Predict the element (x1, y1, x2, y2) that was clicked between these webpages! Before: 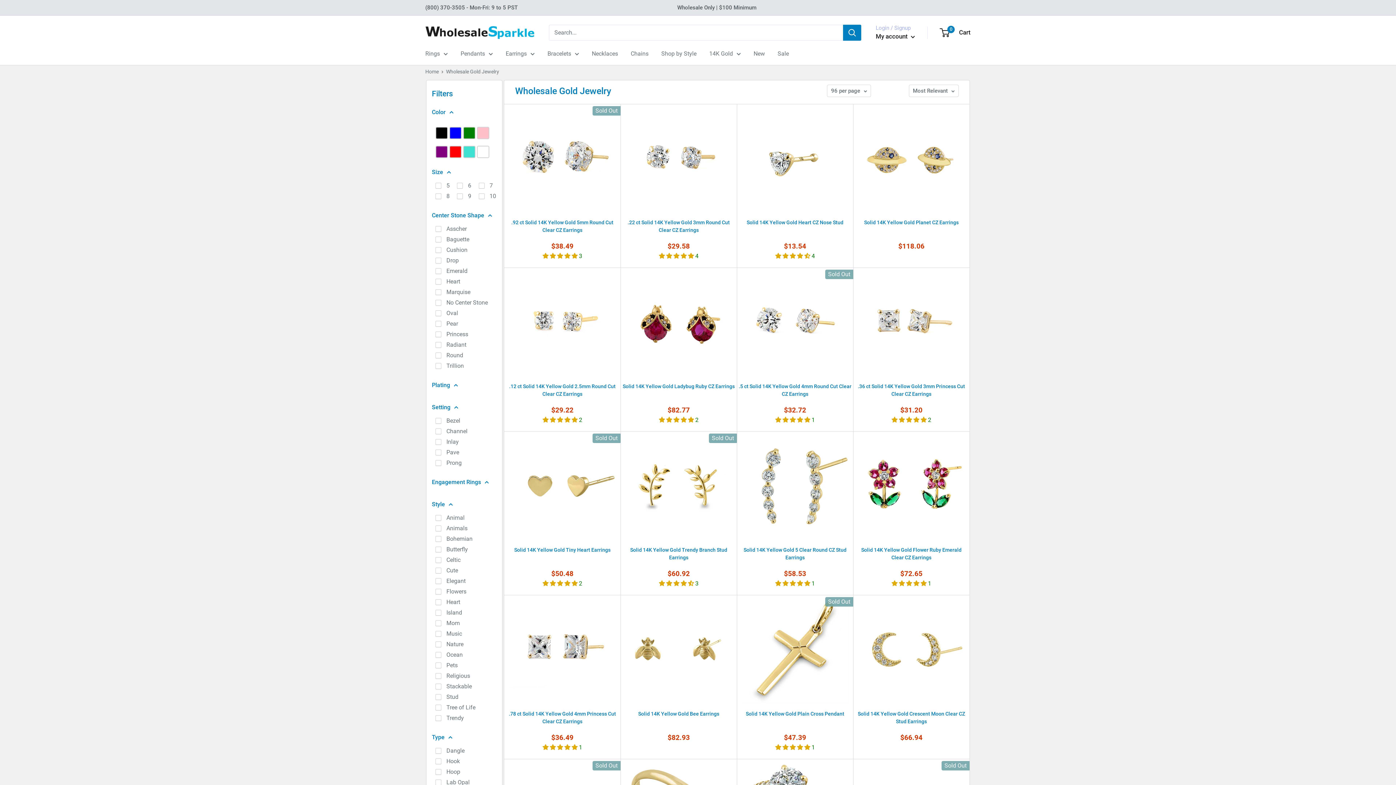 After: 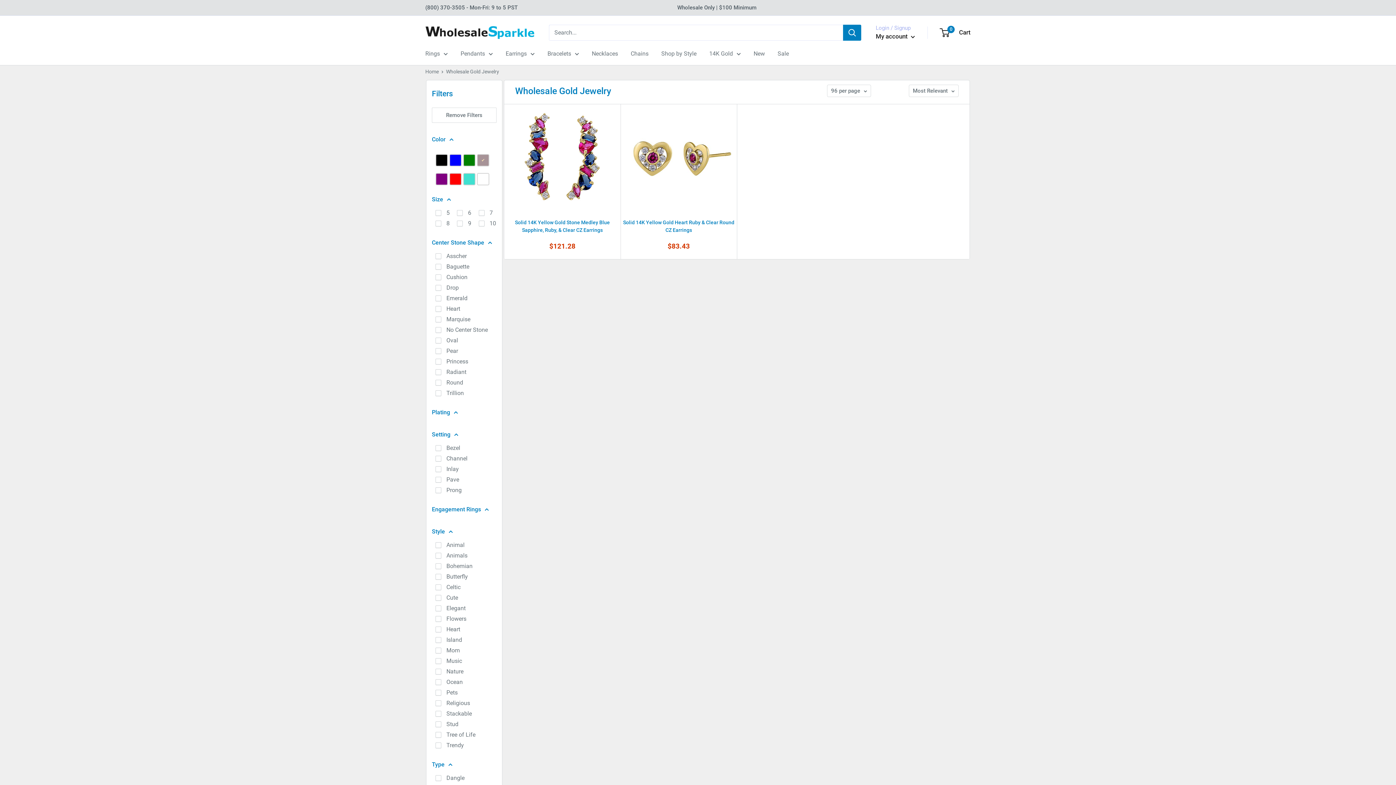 Action: label: Pink bbox: (477, 127, 488, 138)